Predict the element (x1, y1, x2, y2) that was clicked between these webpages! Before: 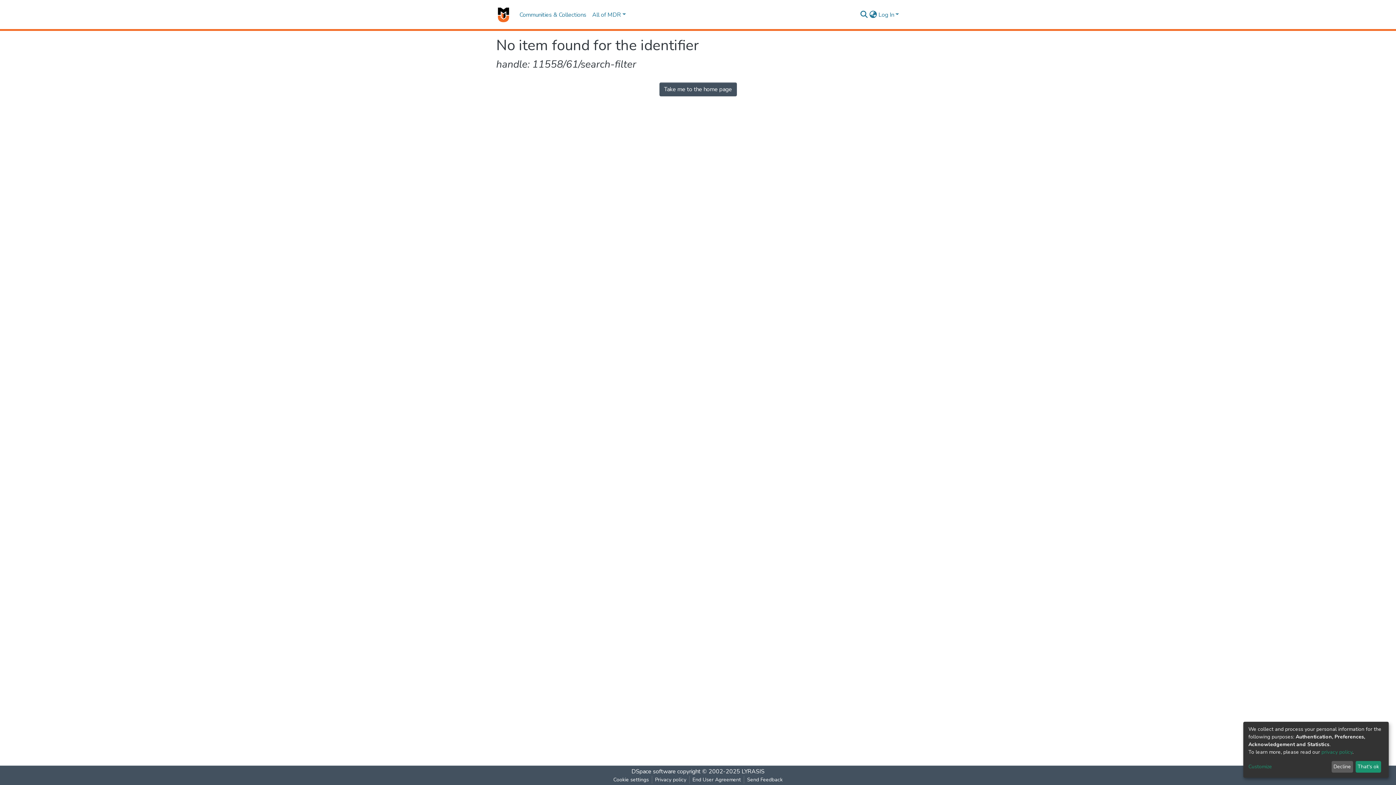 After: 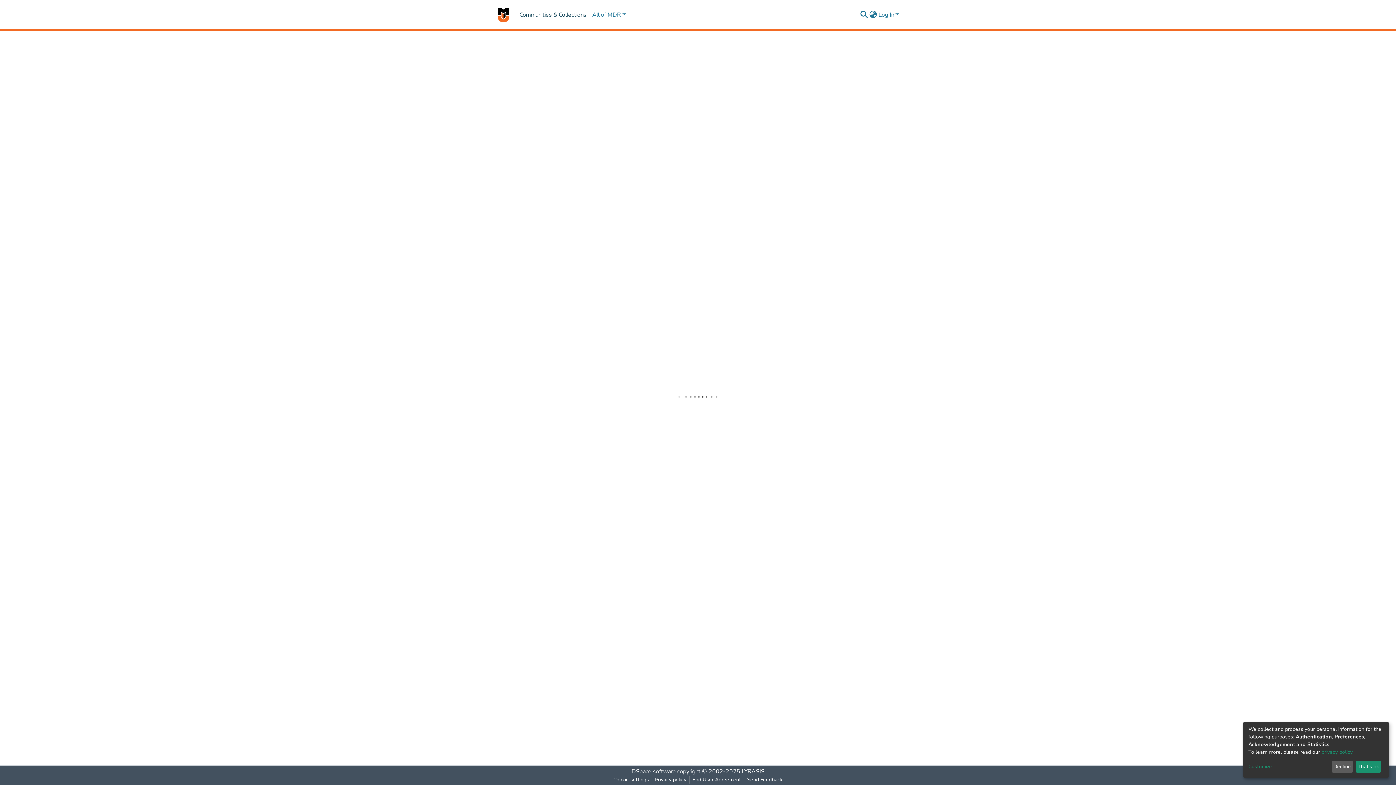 Action: label: Communities & Collections bbox: (516, 7, 589, 22)